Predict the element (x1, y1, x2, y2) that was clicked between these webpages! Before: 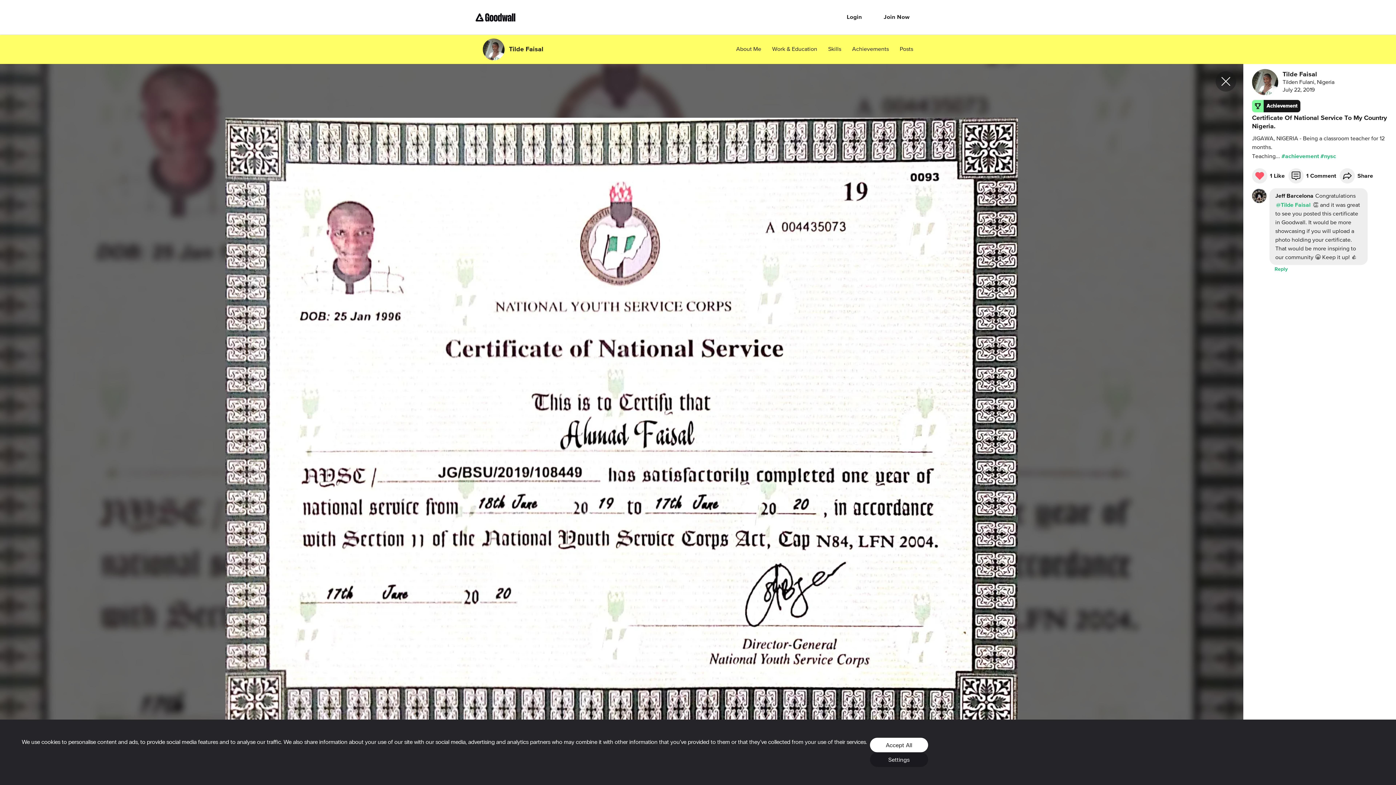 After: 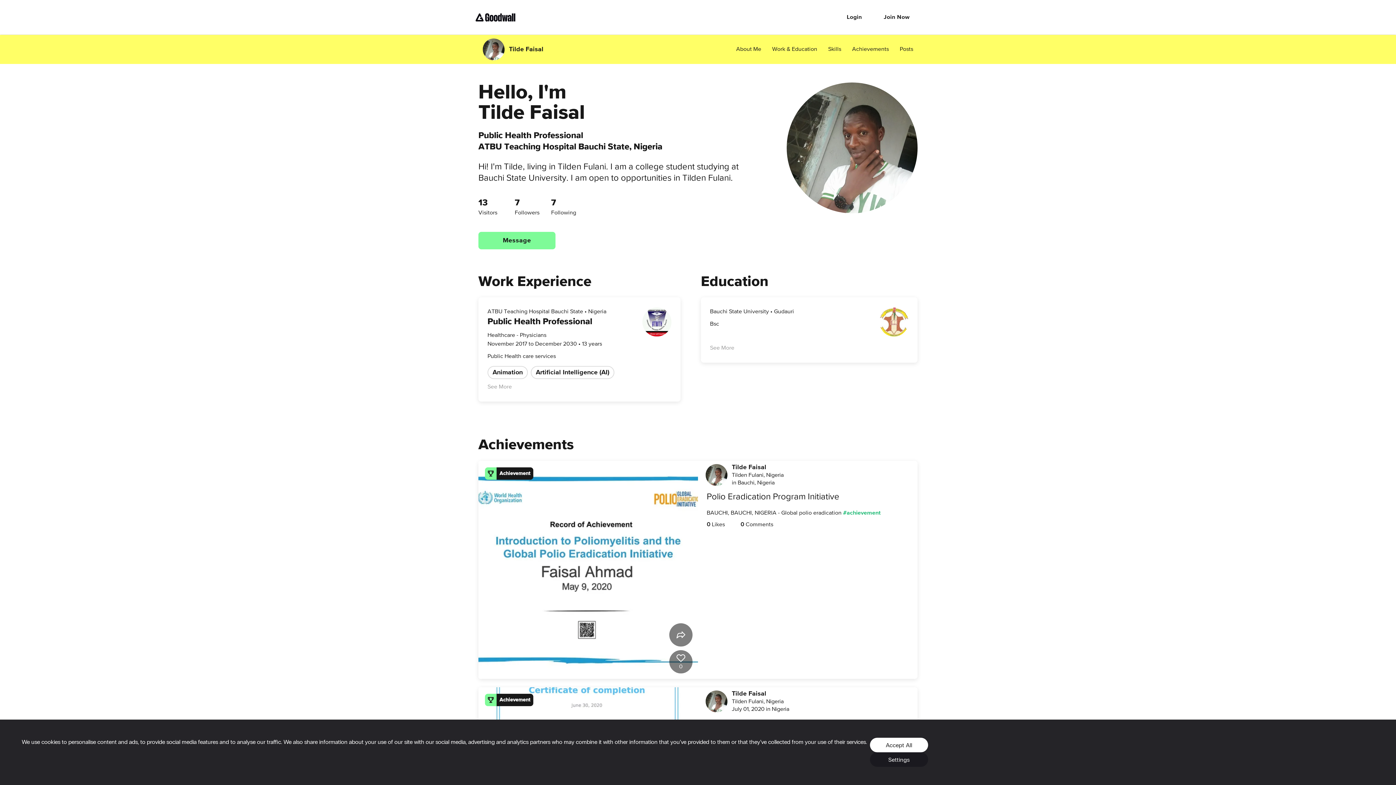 Action: label: Tilde Faisal
Tilden Fulani, Nigeria
July 22, 2019 bbox: (1252, 69, 1334, 95)